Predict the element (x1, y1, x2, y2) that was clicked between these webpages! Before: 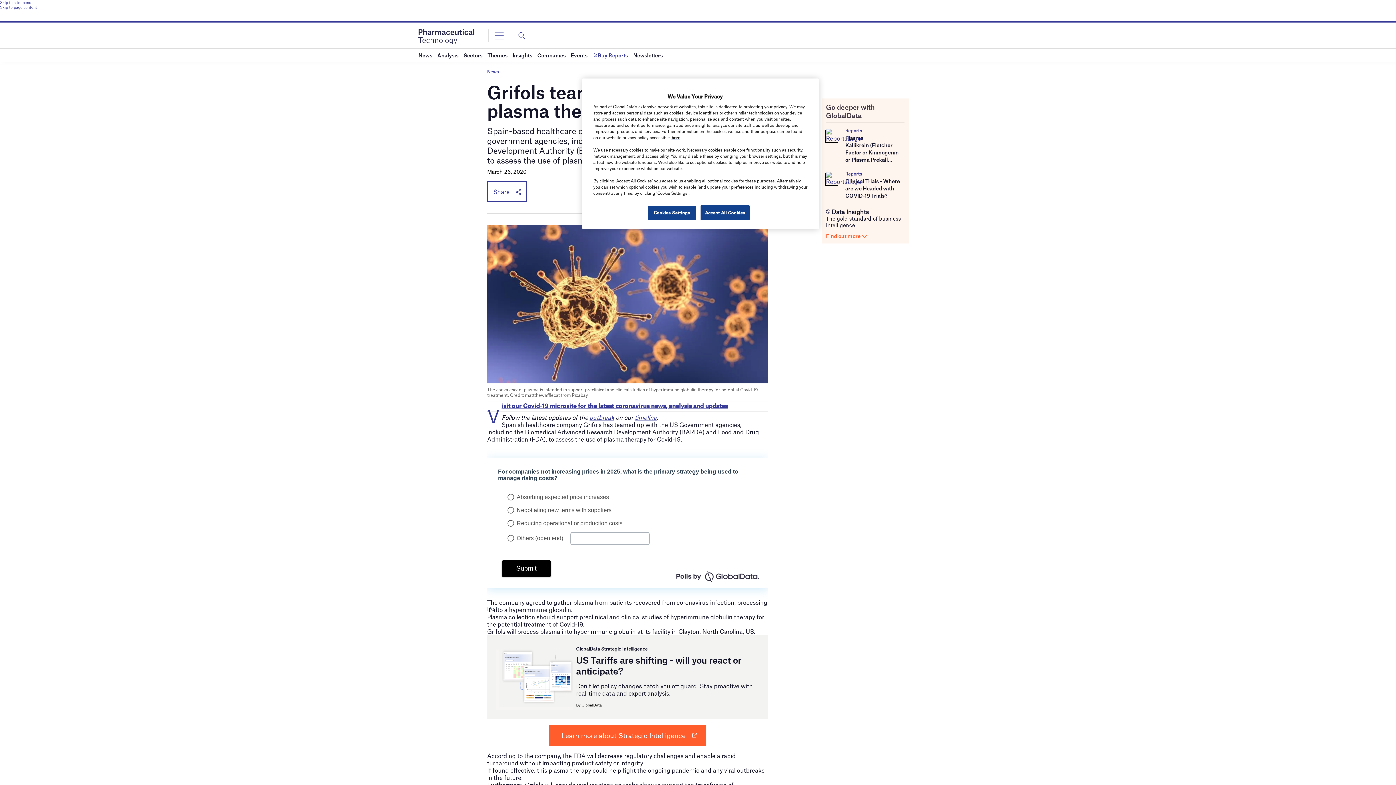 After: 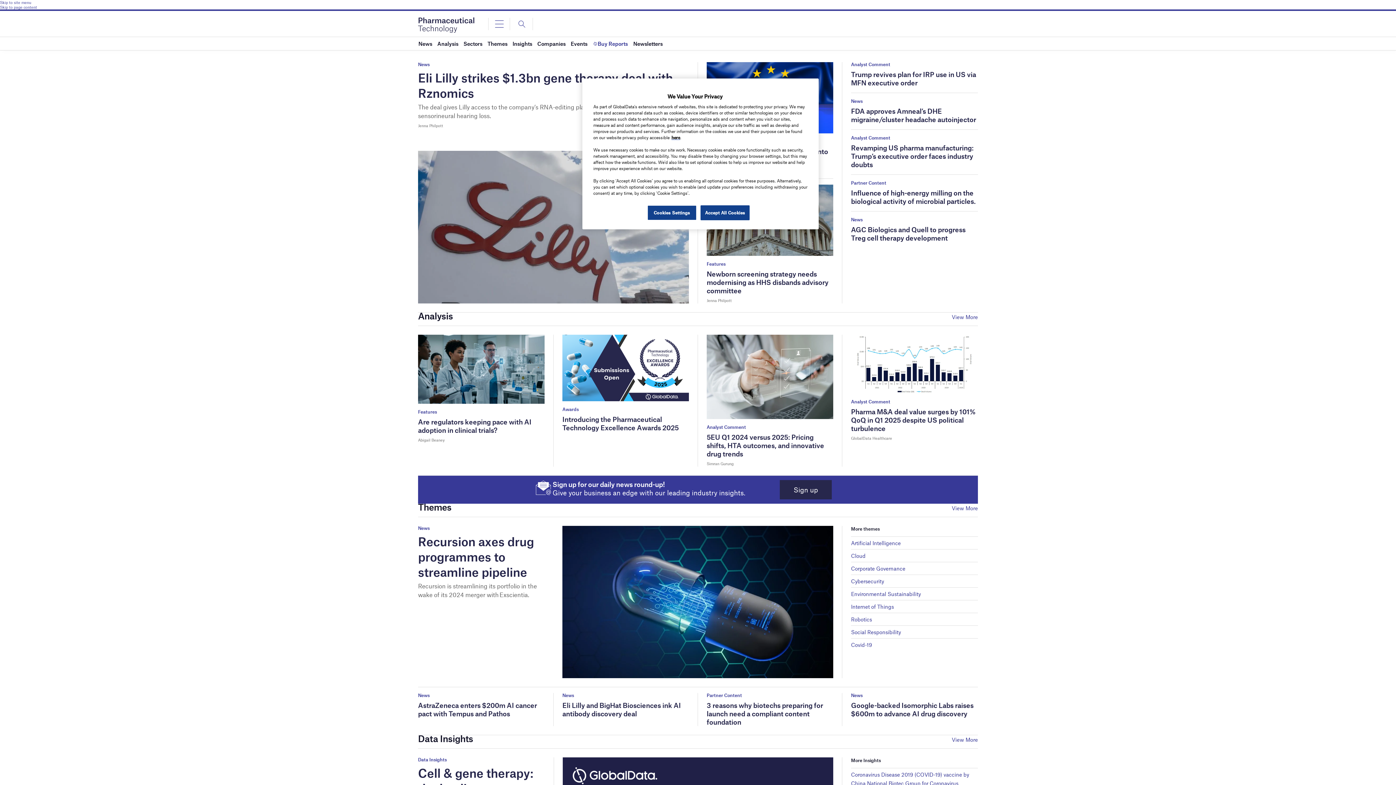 Action: bbox: (418, 33, 474, 38)